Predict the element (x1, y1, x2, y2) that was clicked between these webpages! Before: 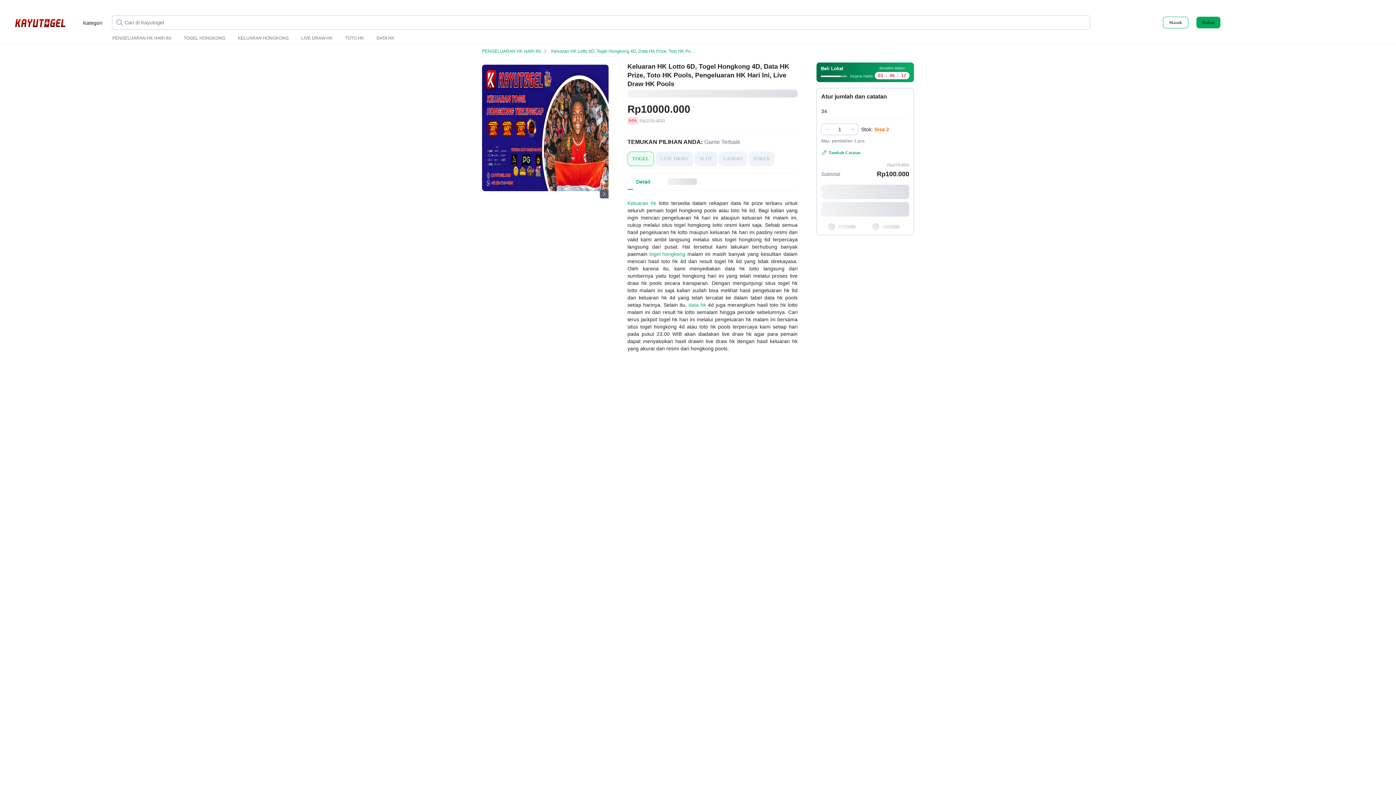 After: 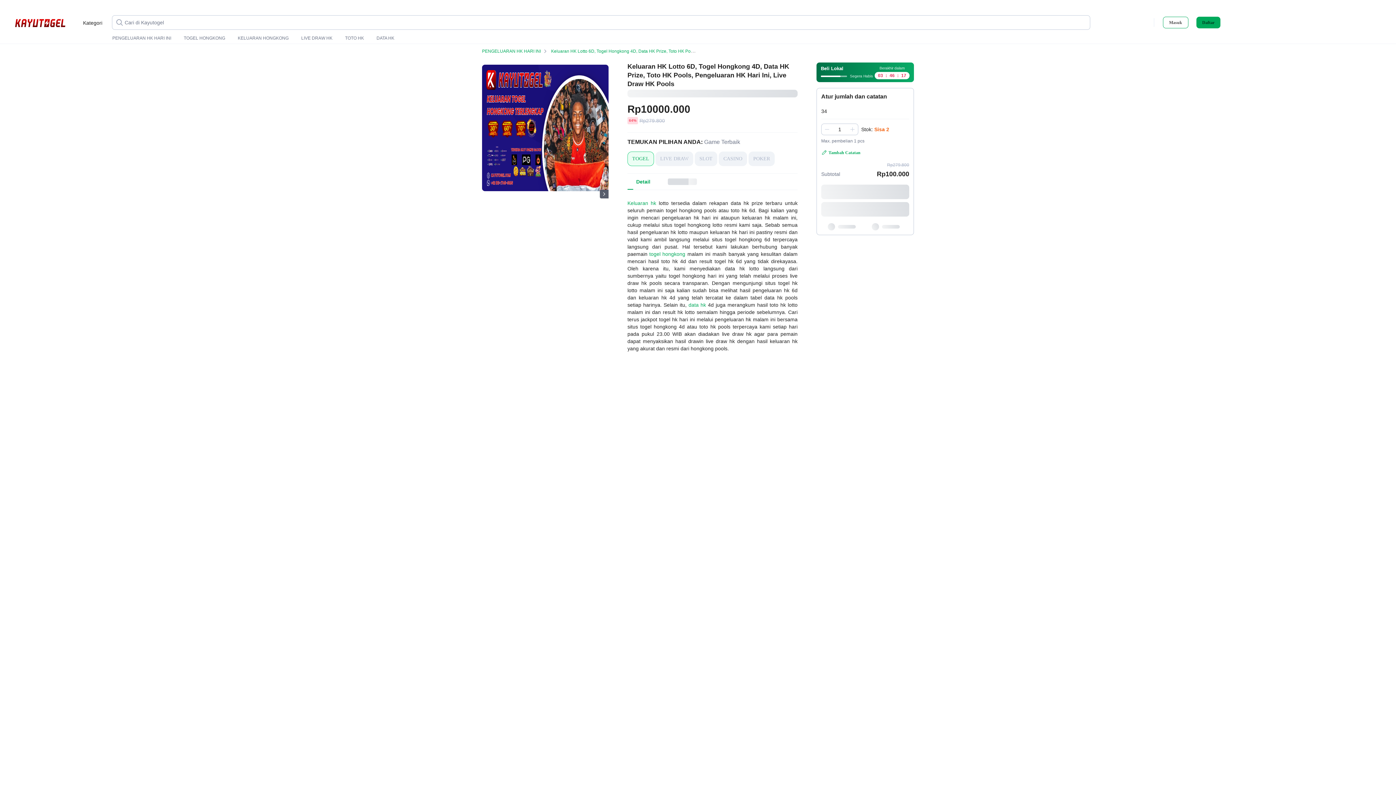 Action: bbox: (13, 16, 67, 30)